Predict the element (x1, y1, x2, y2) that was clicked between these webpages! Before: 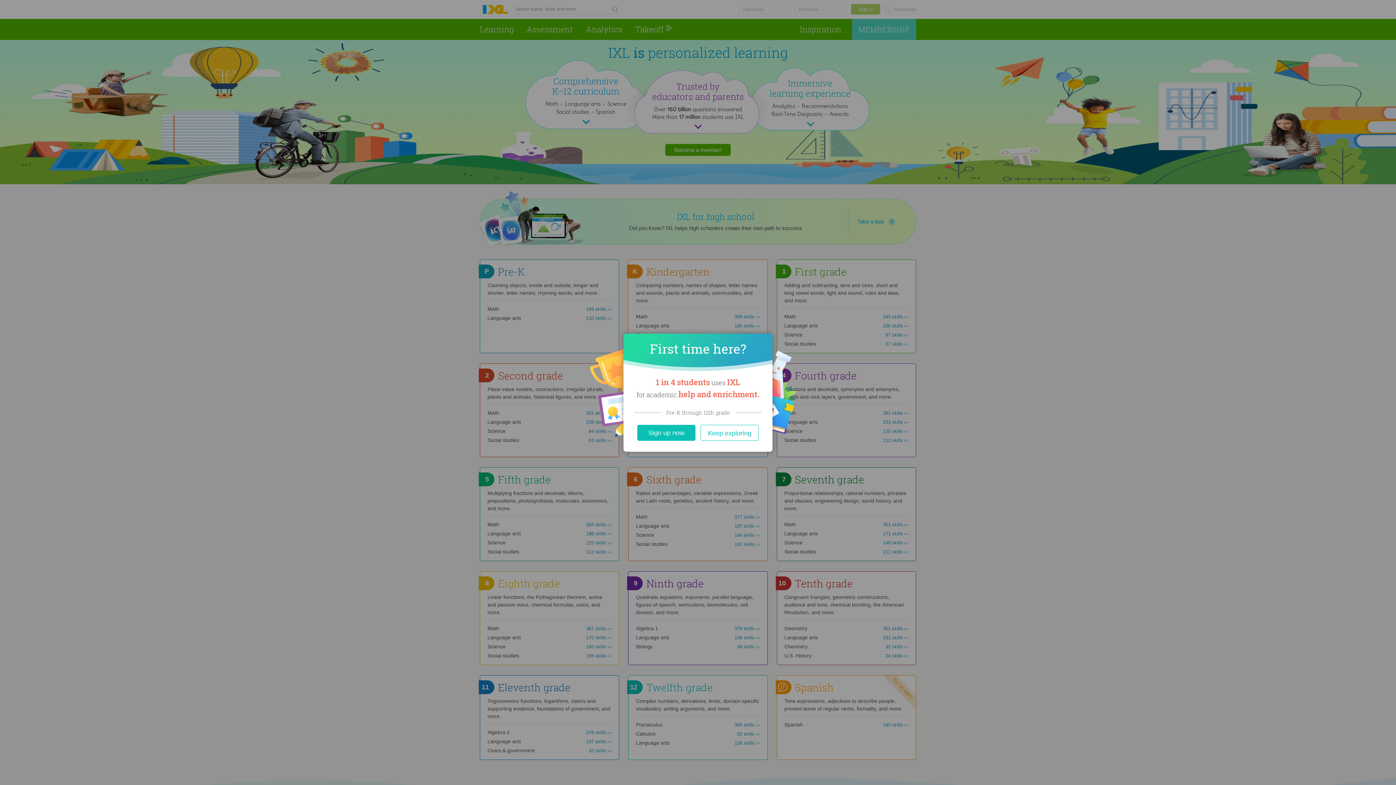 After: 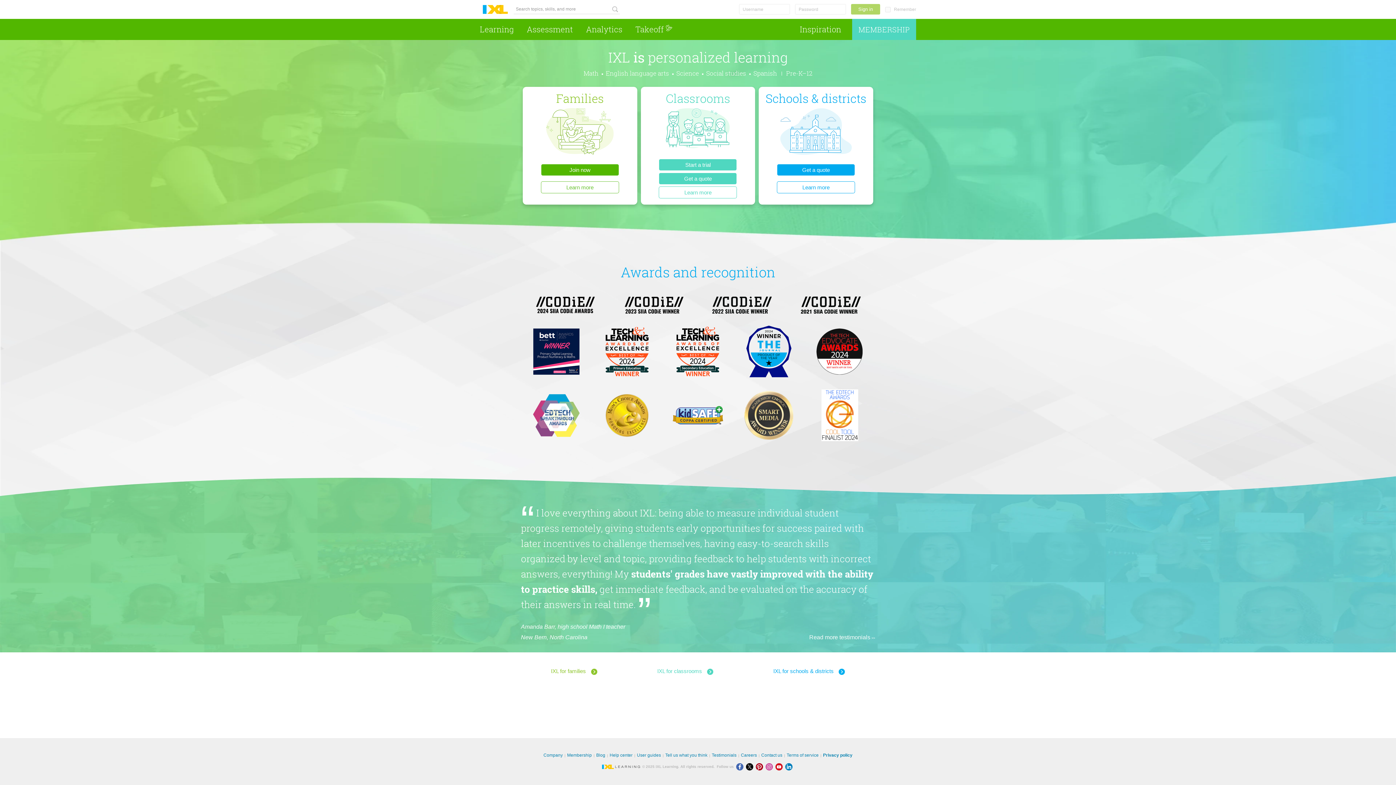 Action: bbox: (637, 424, 695, 440) label: Sign up now